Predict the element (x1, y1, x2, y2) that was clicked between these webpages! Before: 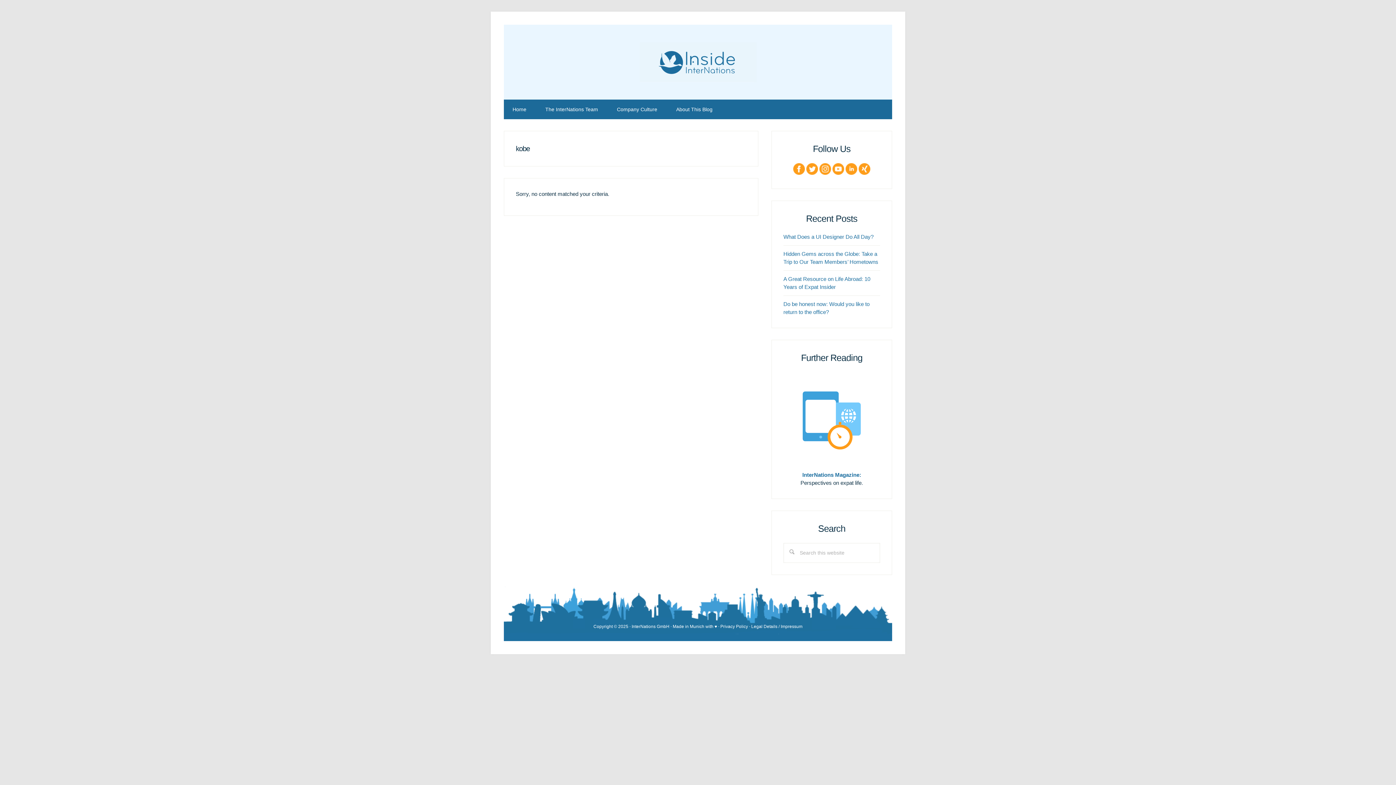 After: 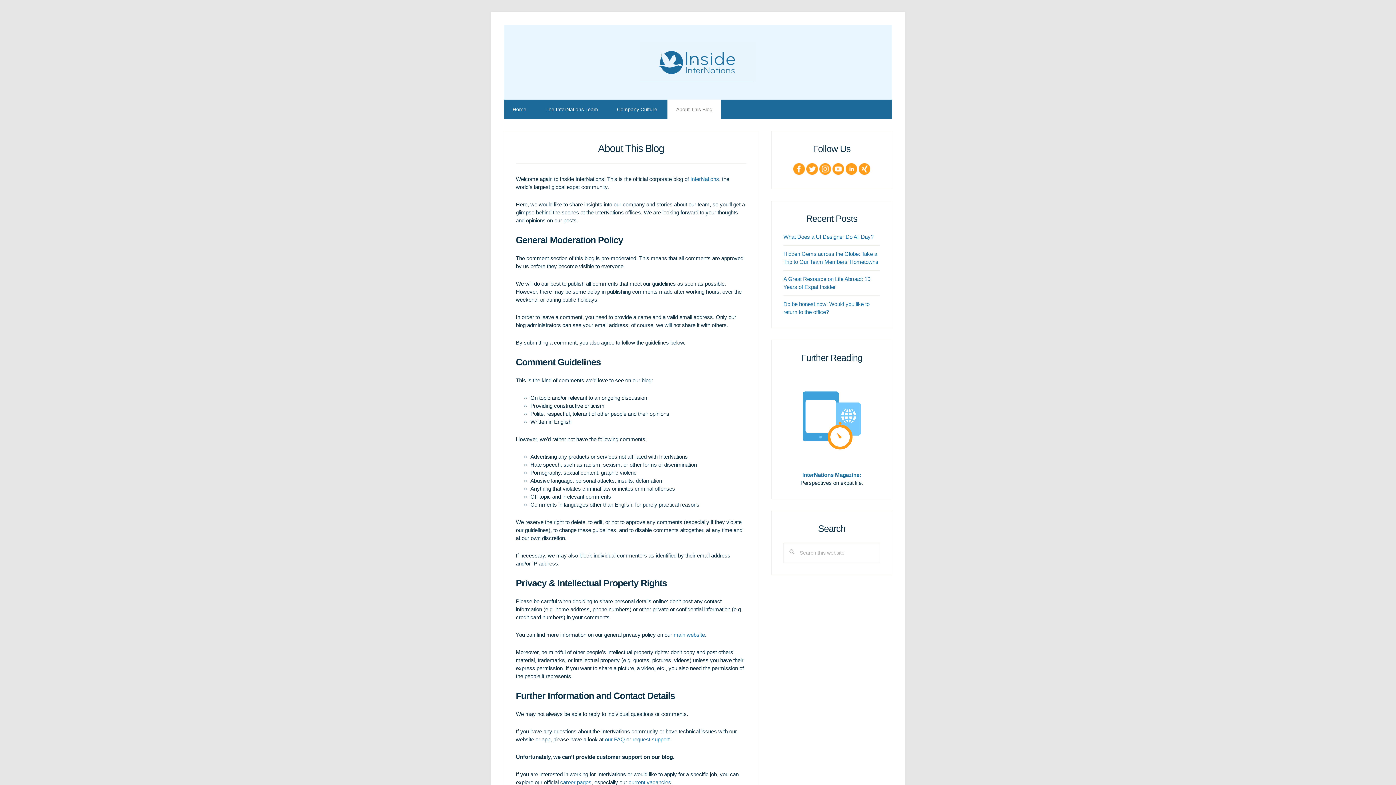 Action: bbox: (667, 99, 721, 119) label: About This Blog